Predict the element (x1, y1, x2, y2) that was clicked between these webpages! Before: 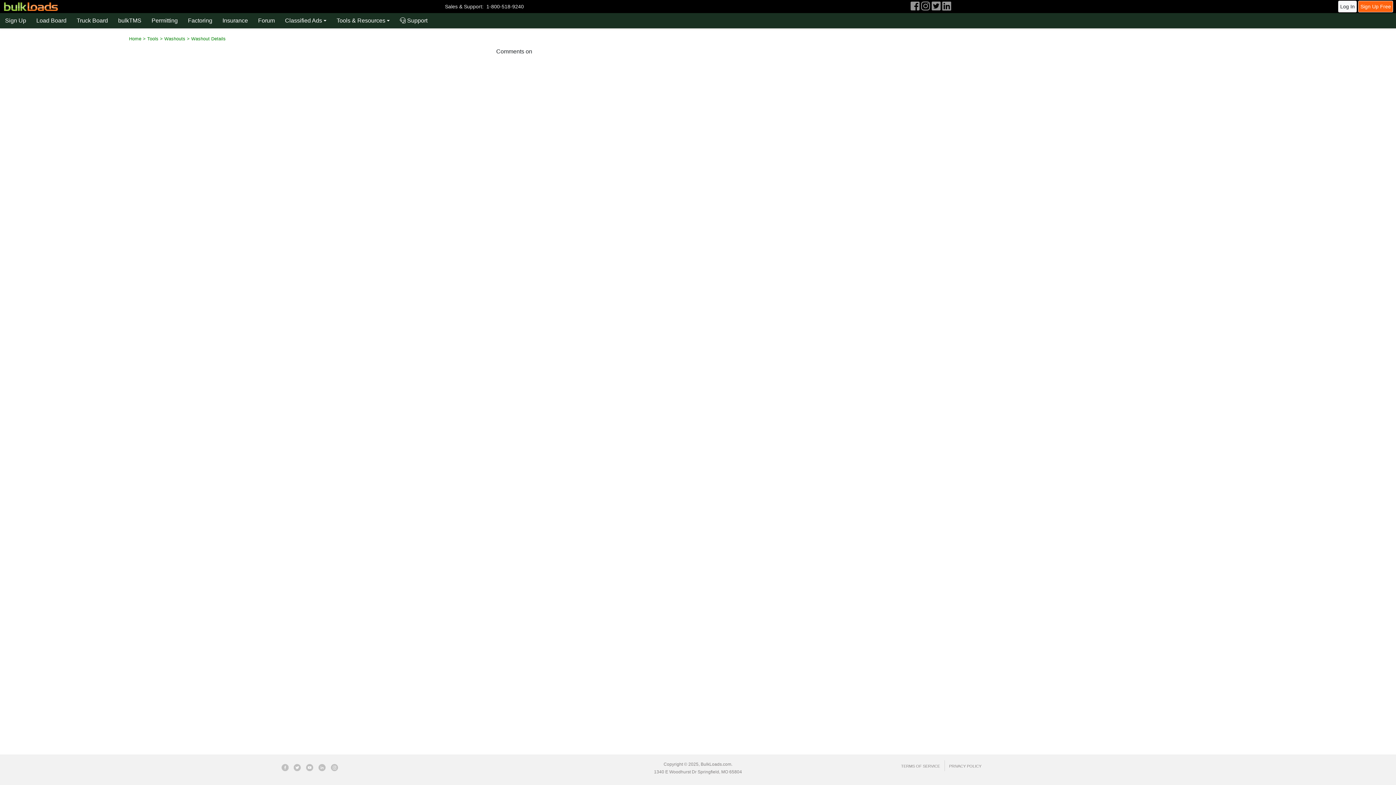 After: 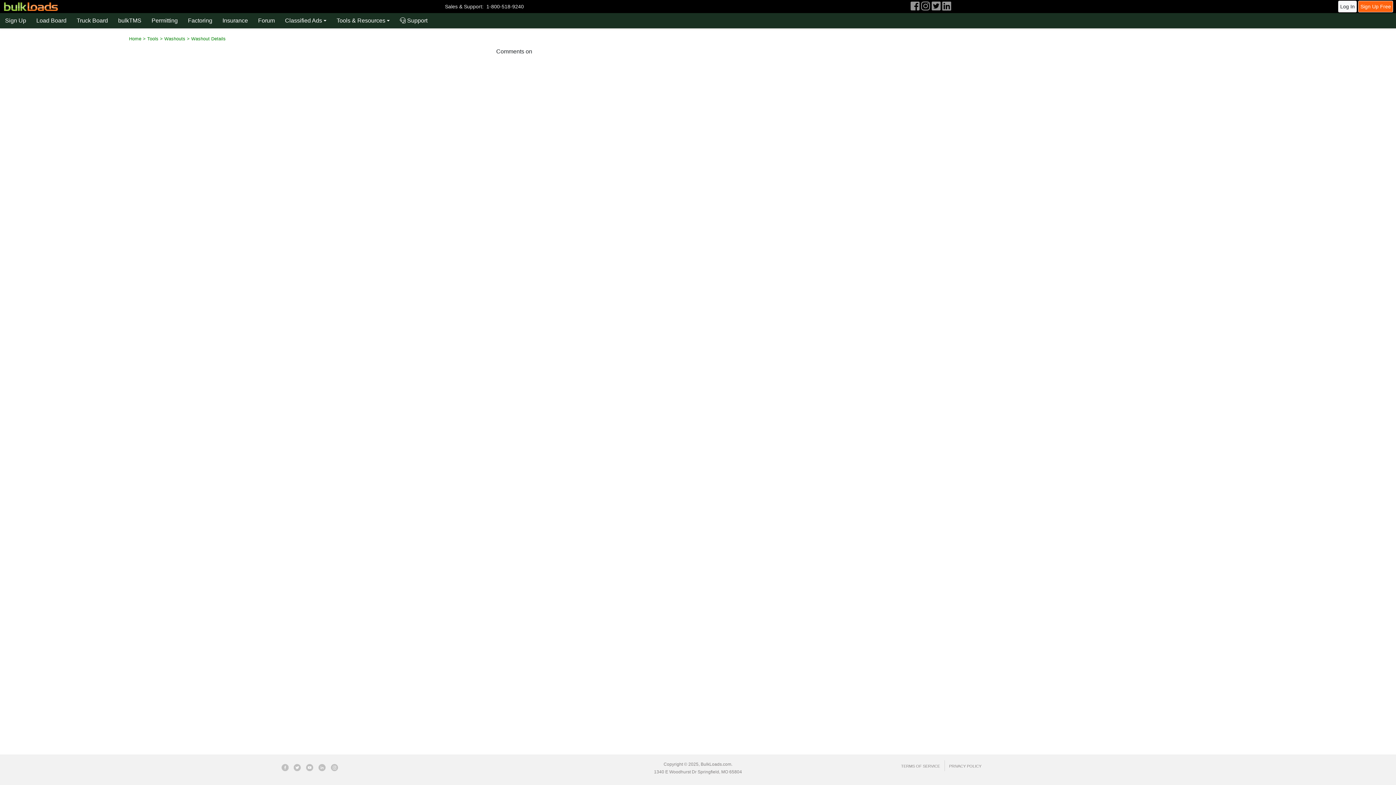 Action: bbox: (306, 764, 313, 771)